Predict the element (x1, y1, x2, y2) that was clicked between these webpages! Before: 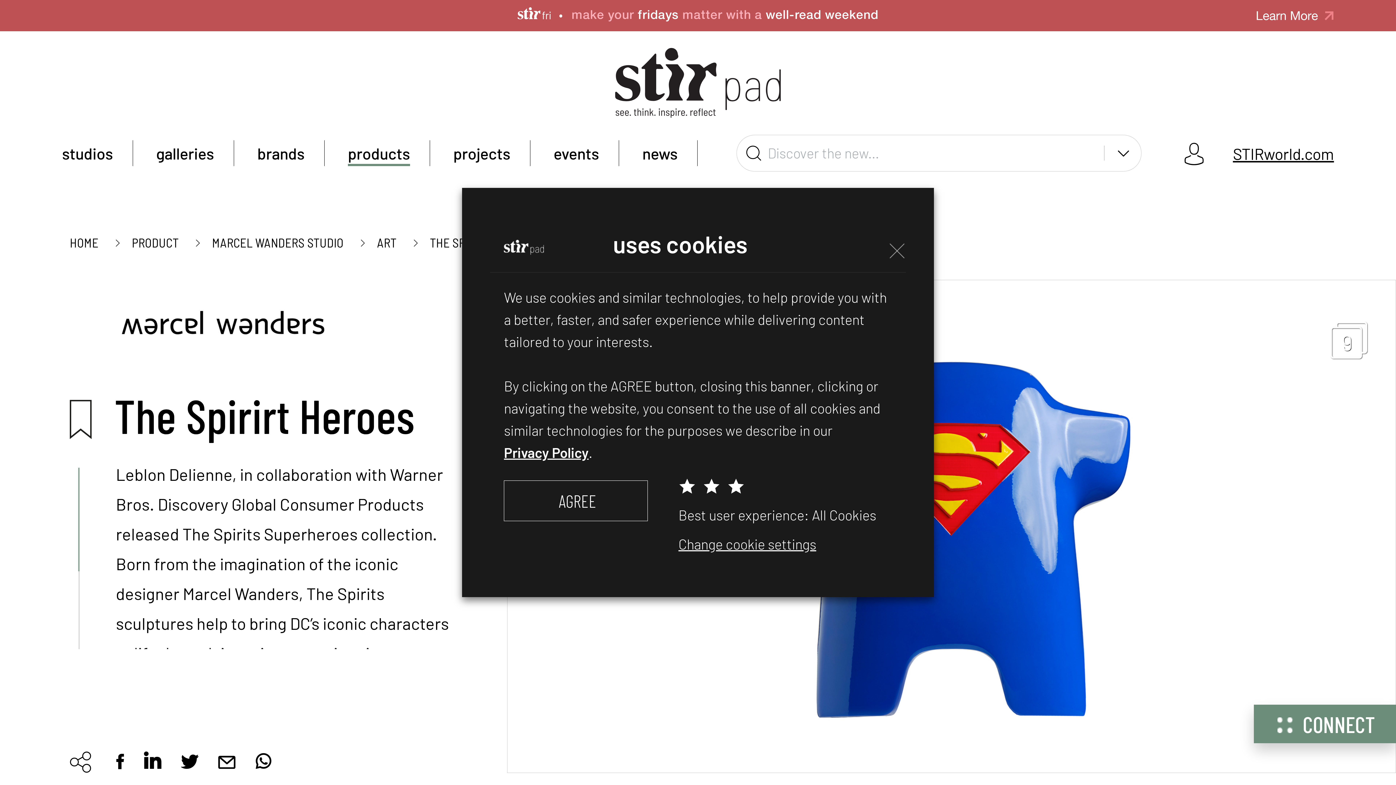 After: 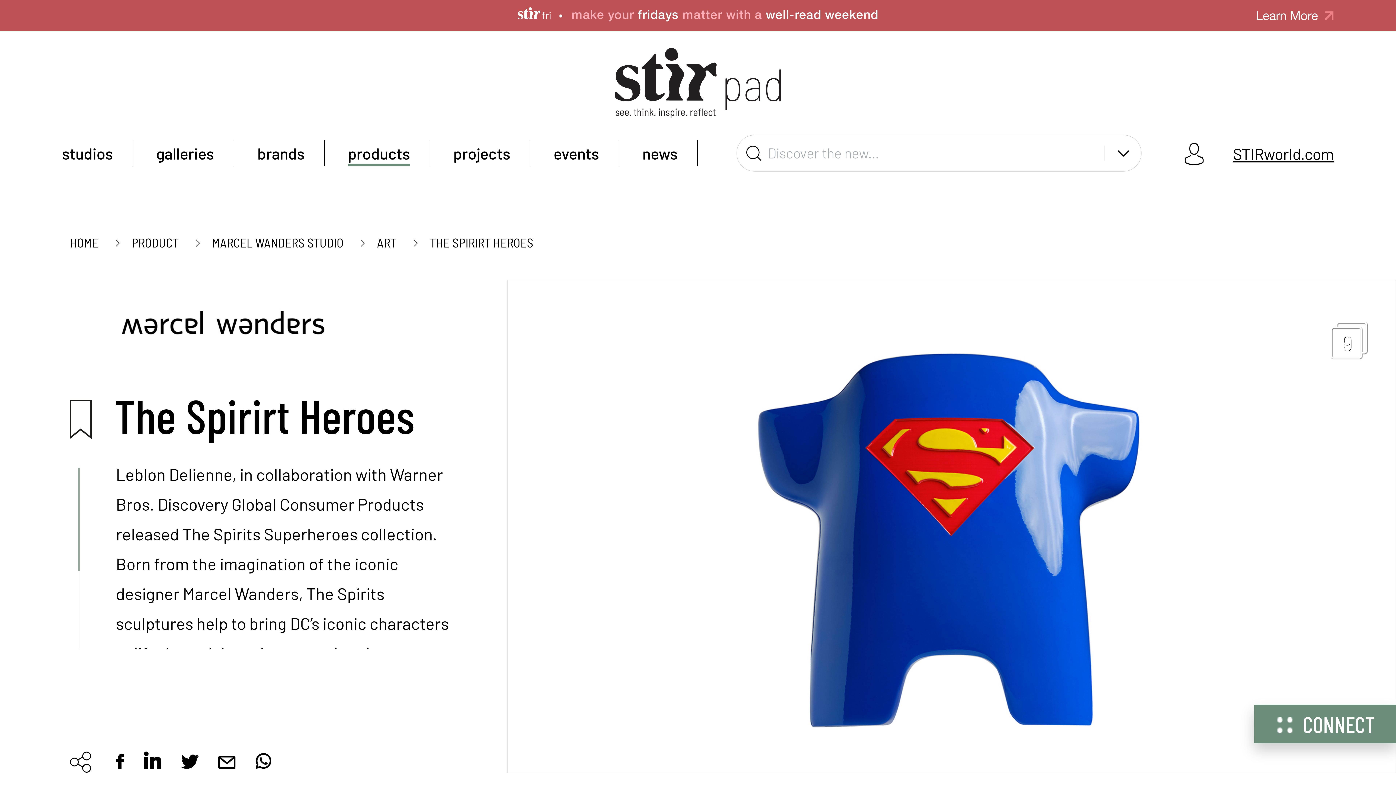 Action: label: AGREE bbox: (504, 480, 647, 521)